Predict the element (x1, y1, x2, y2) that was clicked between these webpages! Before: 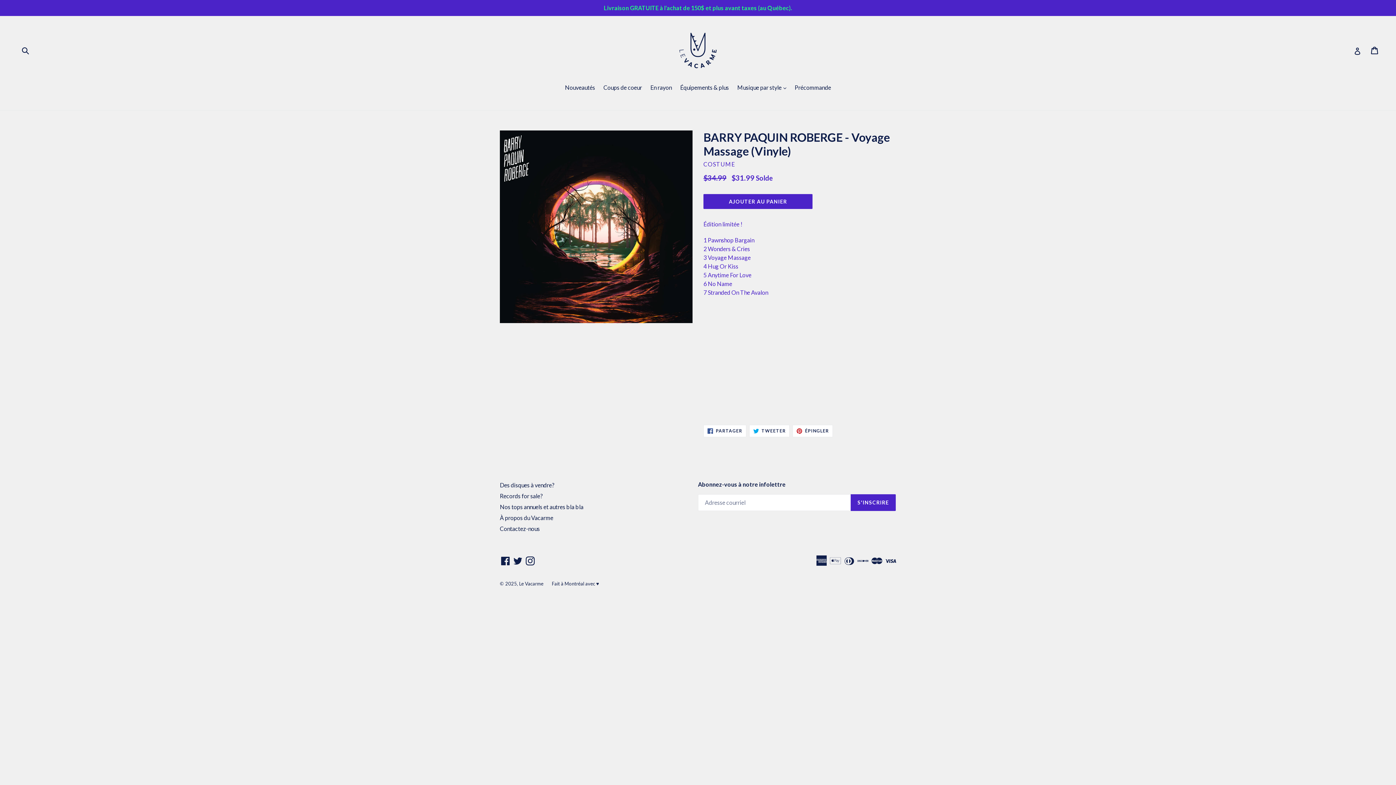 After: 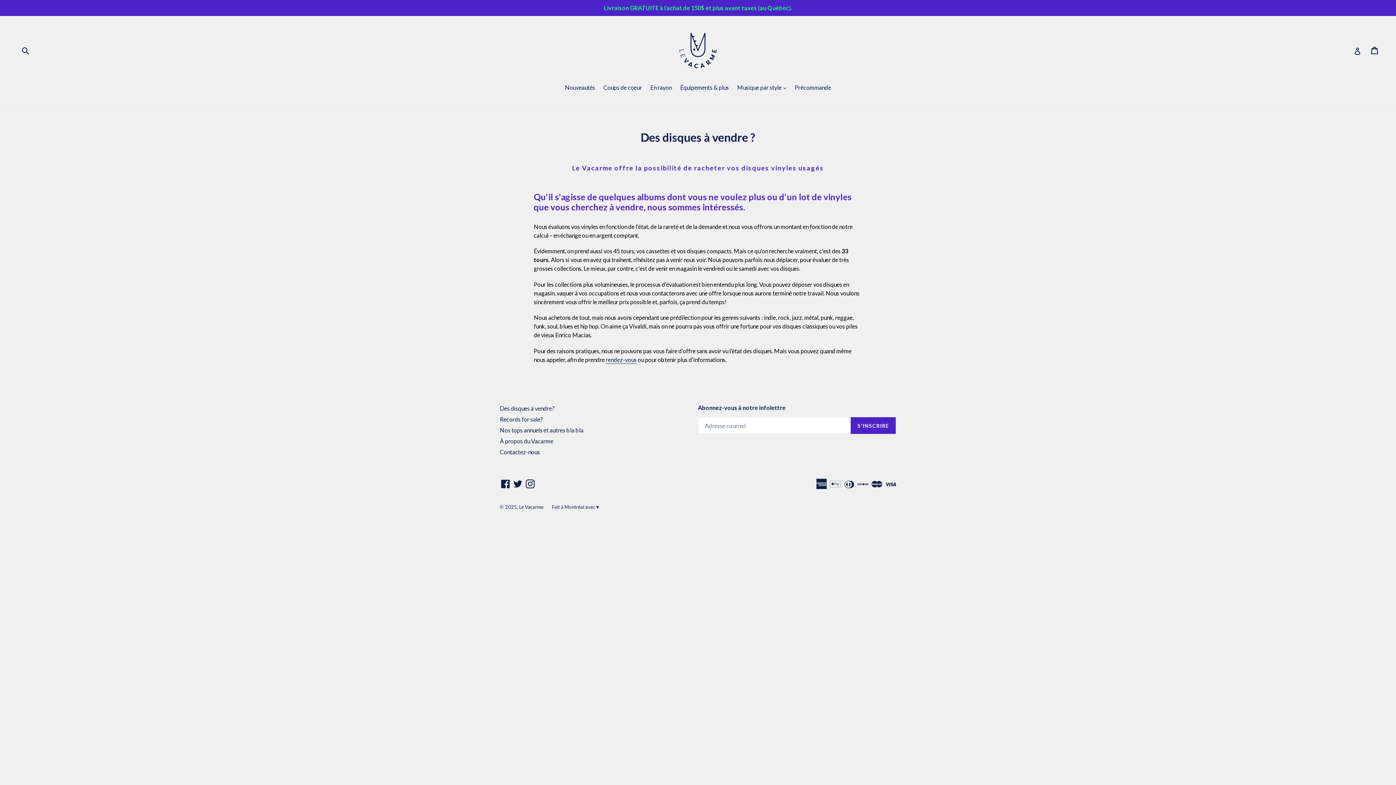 Action: bbox: (500, 481, 554, 488) label: Des disques à vendre?